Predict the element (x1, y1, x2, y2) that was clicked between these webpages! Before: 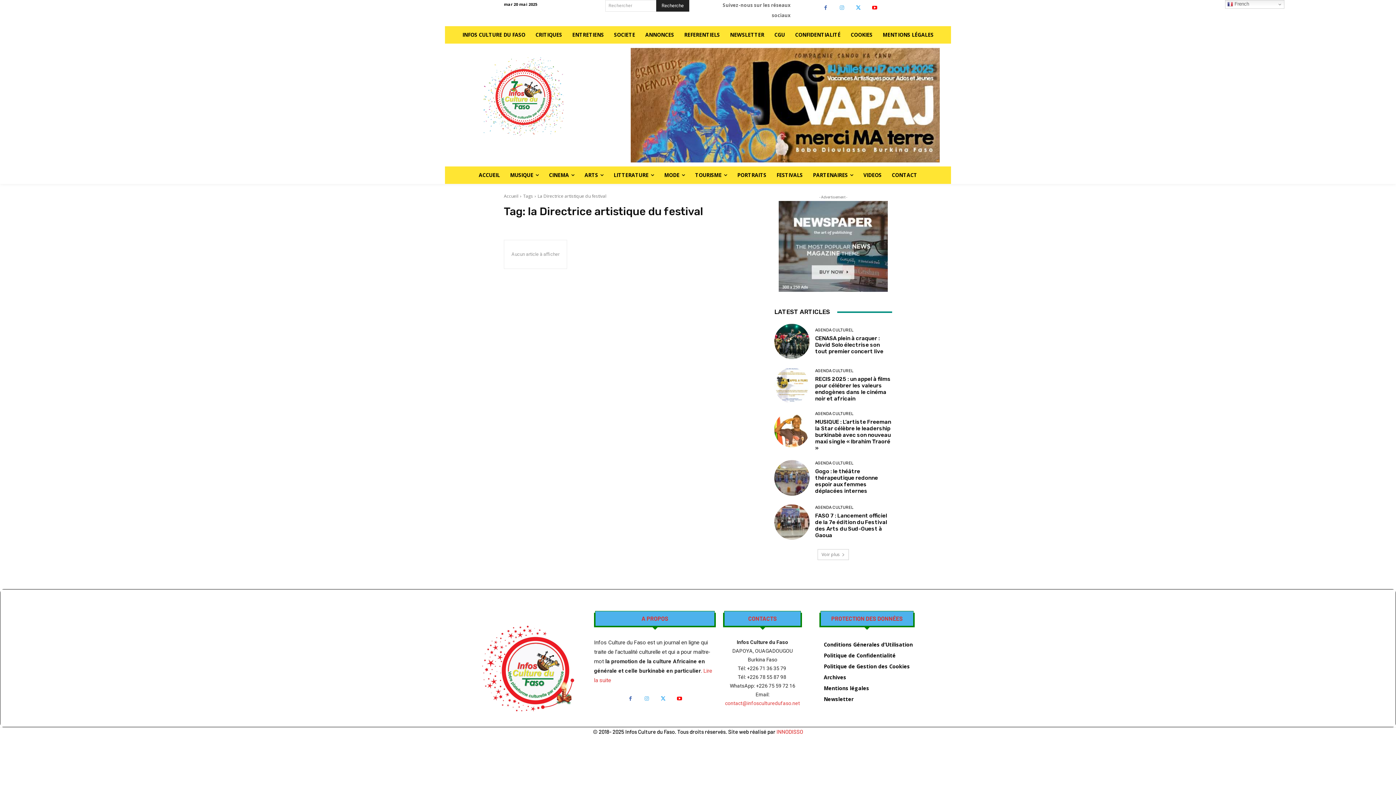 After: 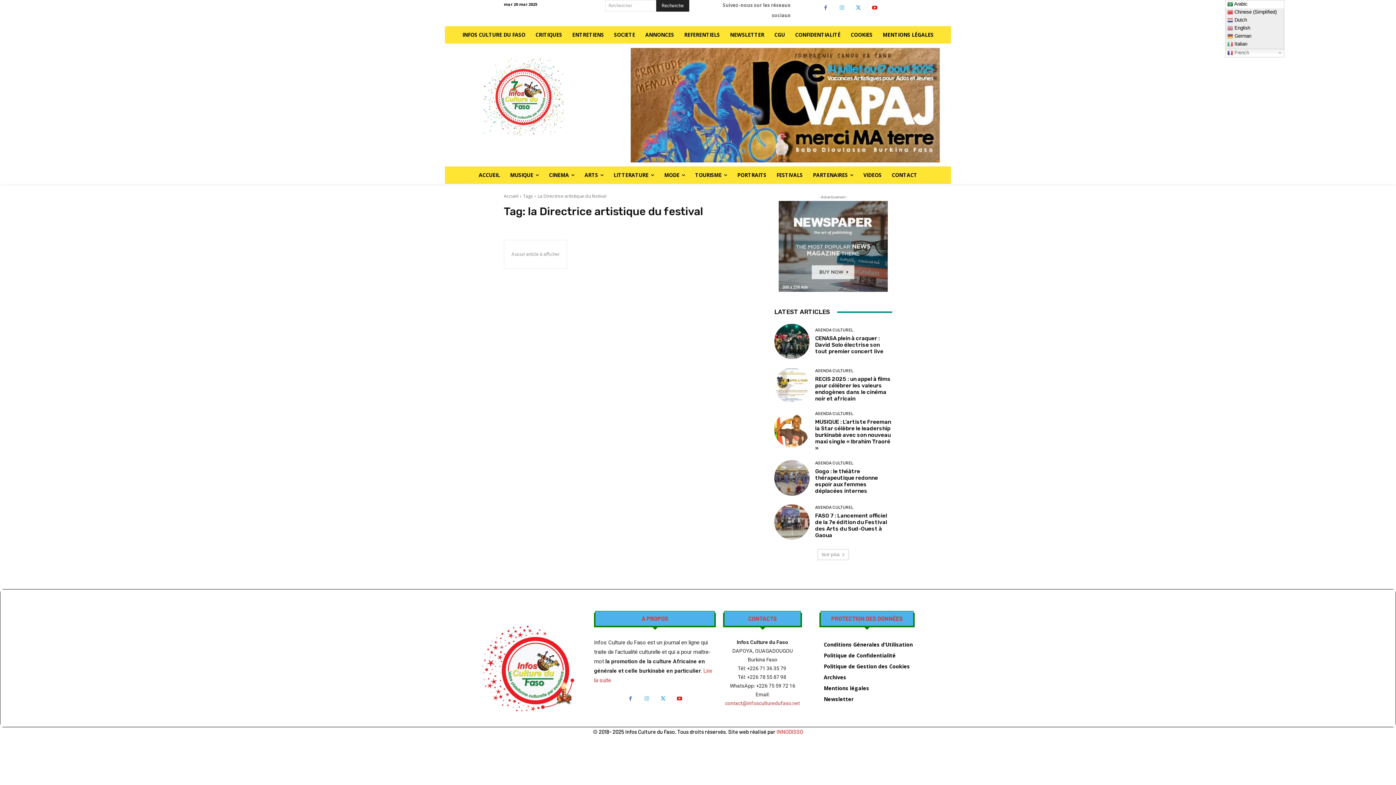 Action: label:  French bbox: (1225, 0, 1284, 8)